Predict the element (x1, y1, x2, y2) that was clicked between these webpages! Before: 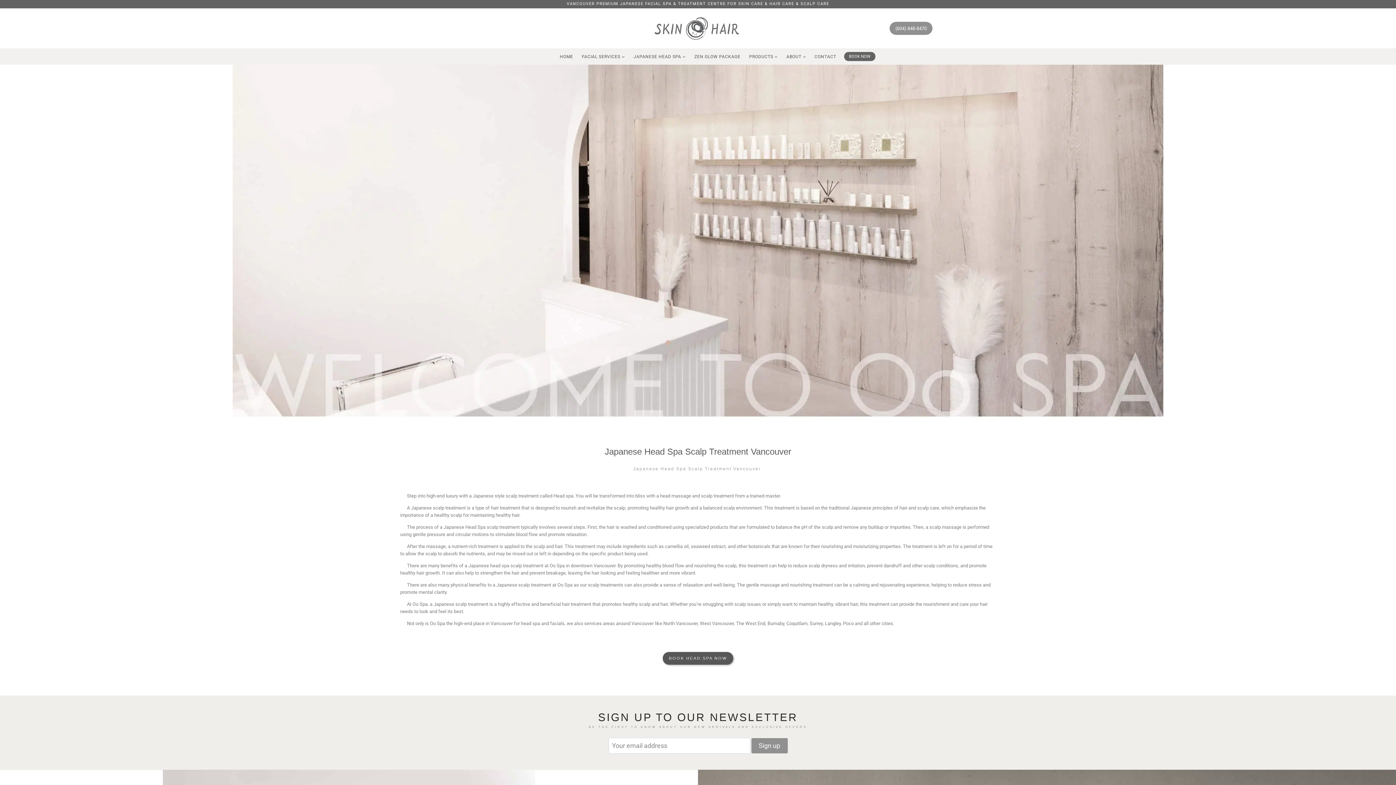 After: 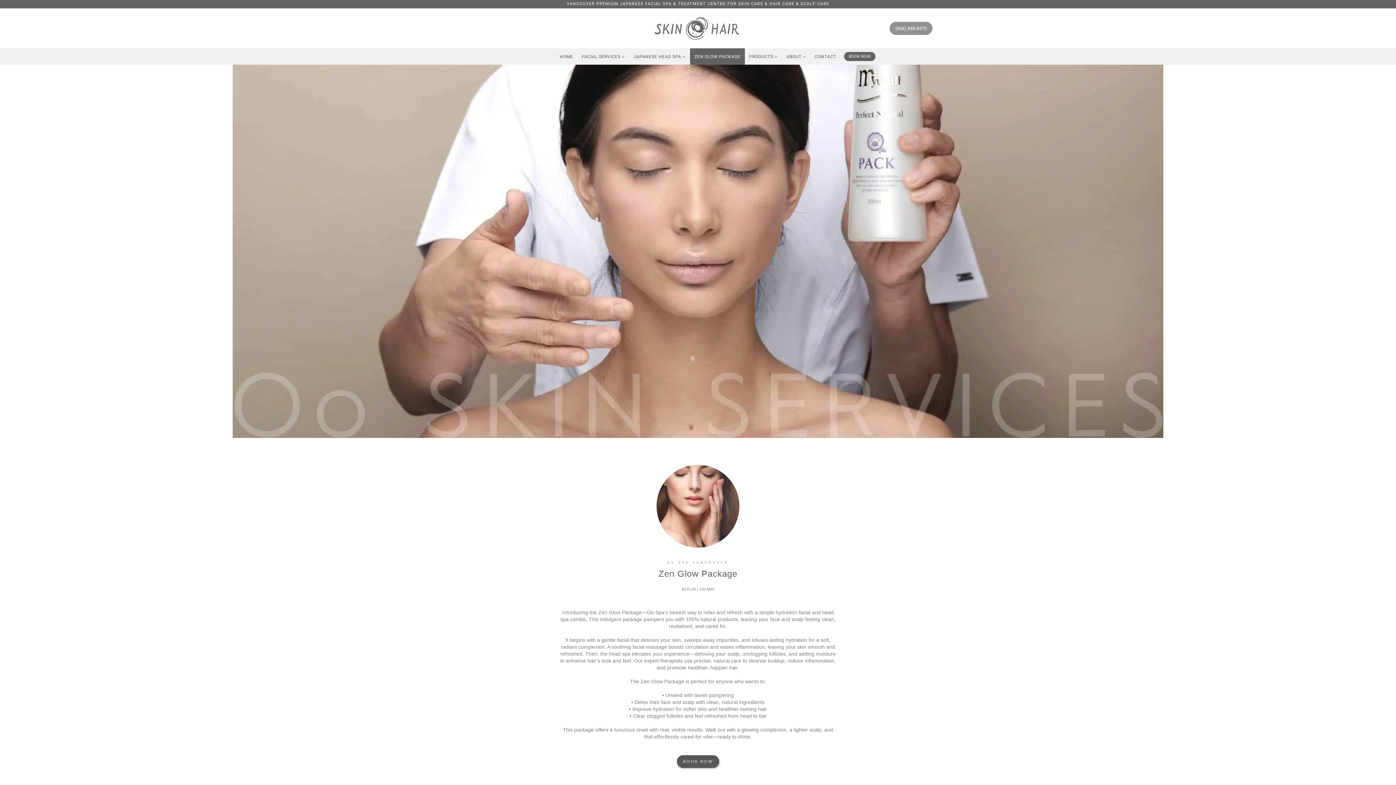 Action: label: ZEN GLOW PACKAGE bbox: (690, 48, 745, 64)